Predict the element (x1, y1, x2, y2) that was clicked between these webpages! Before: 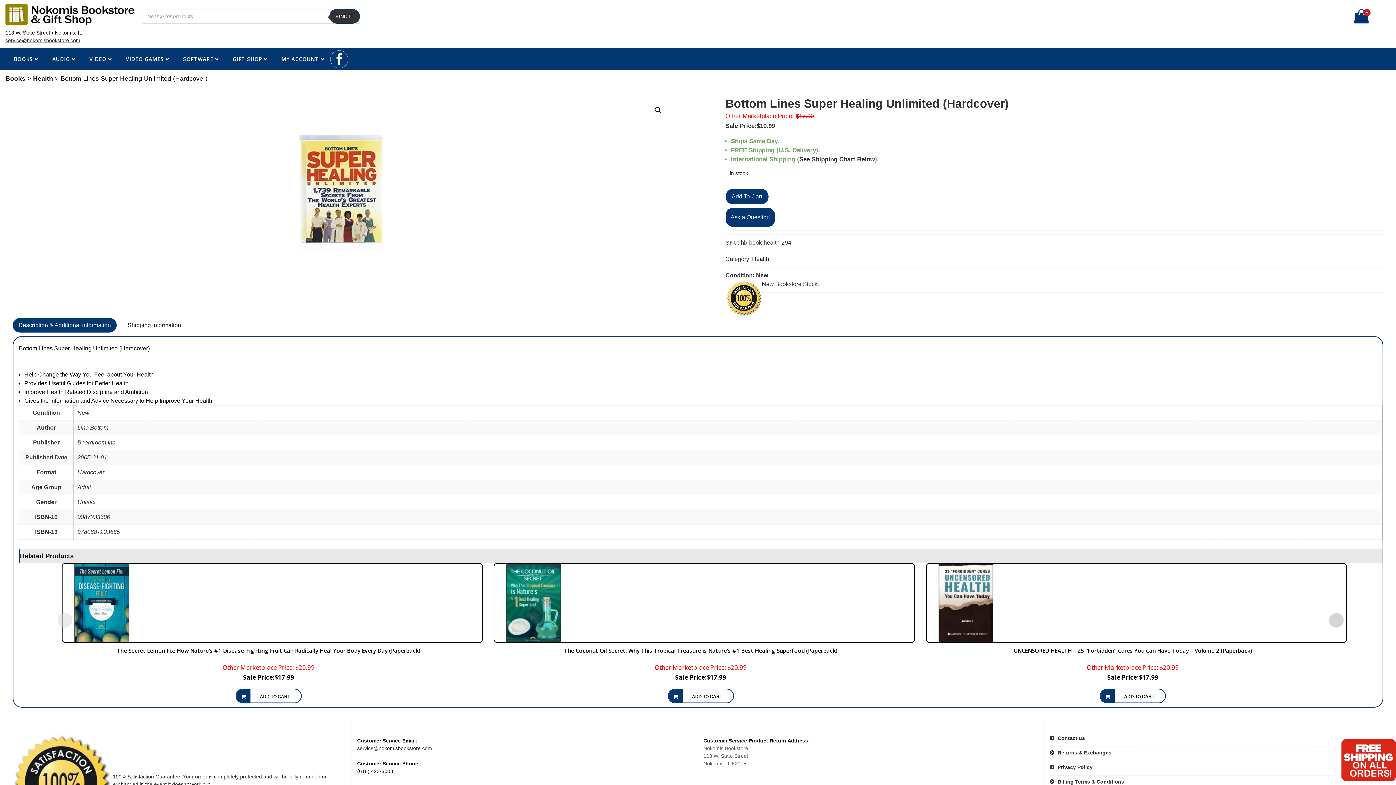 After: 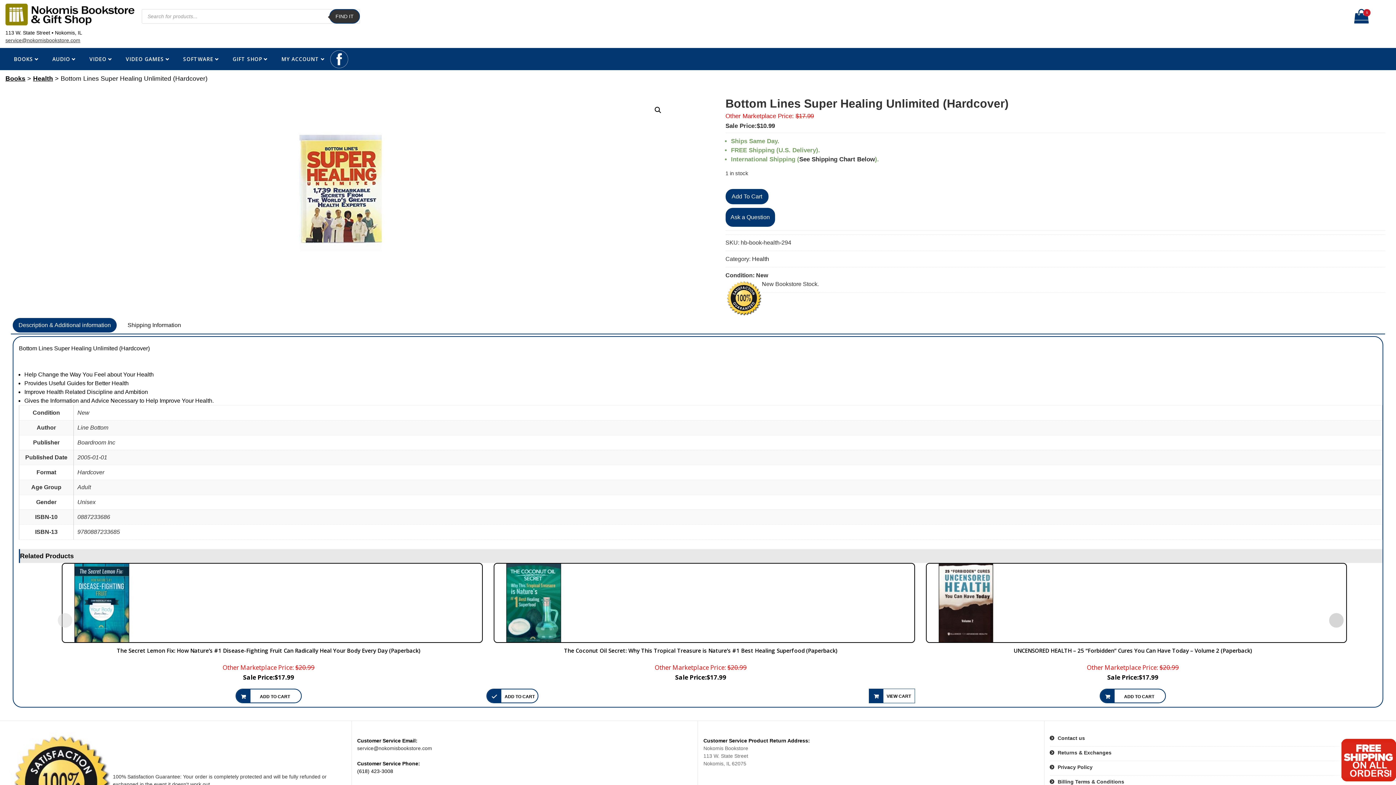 Action: bbox: (667, 688, 734, 703) label: Add to cart: “The Coconut Oil Secret: Why This Tropical Treasure is Nature's #1 Best Healing Superfood (Paperback)”